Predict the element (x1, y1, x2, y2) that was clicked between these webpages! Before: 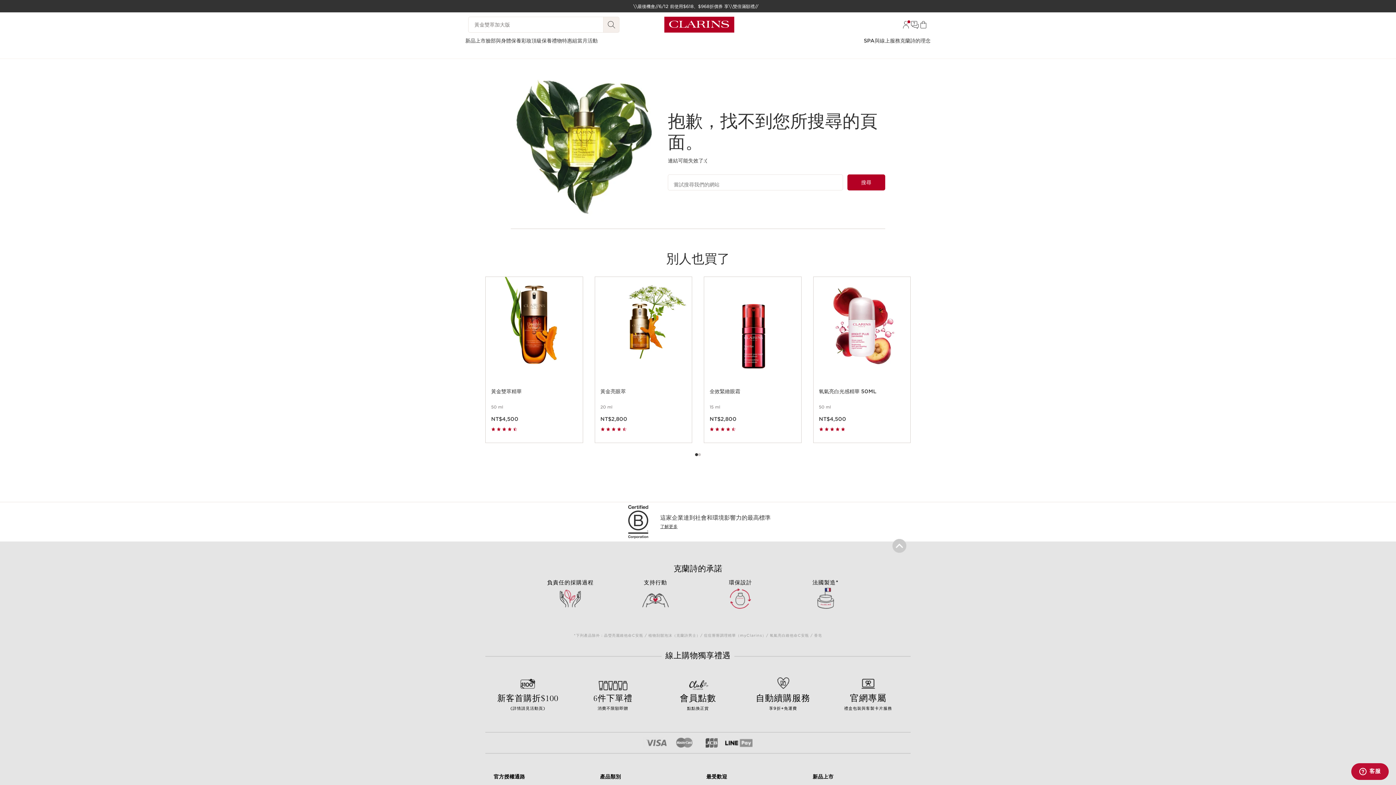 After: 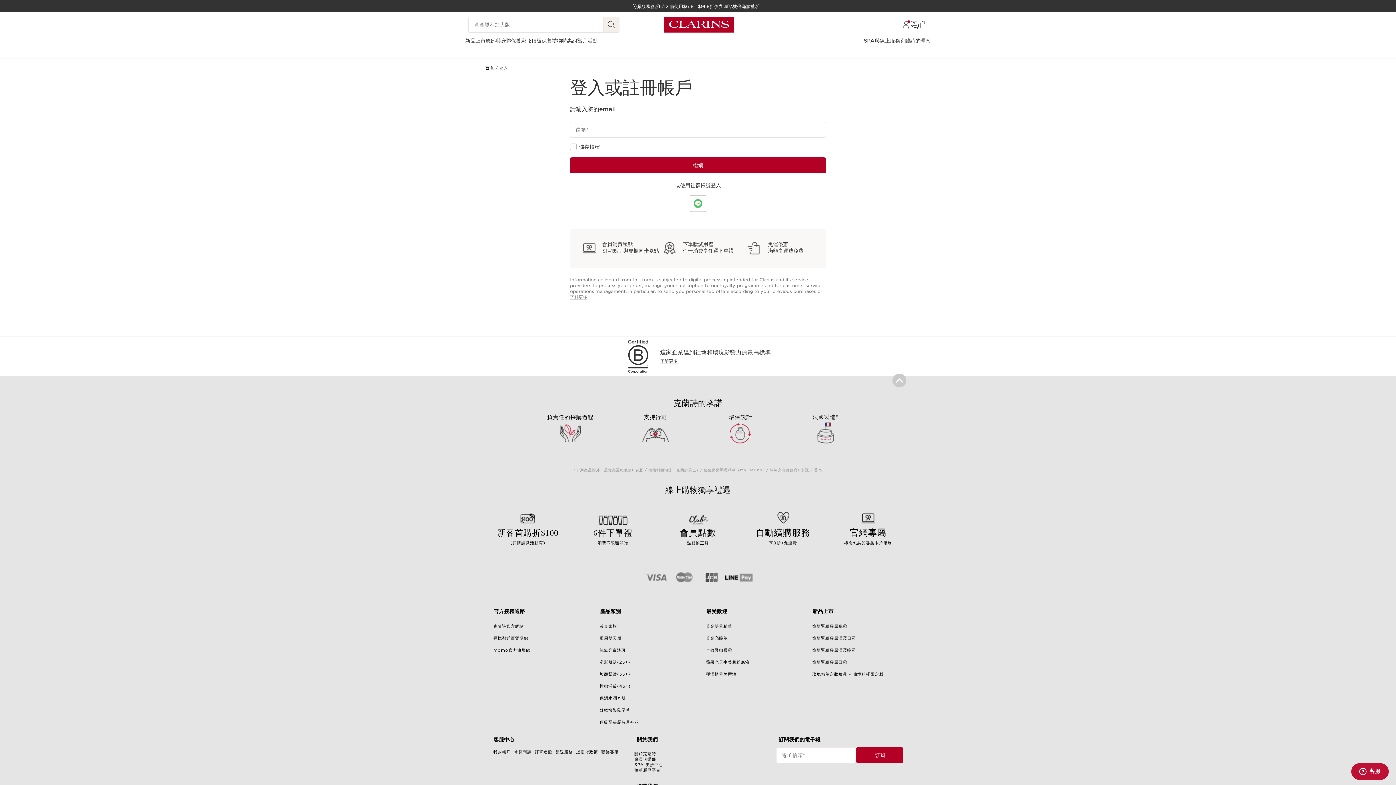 Action: bbox: (901, 20, 910, 29) label: 登入